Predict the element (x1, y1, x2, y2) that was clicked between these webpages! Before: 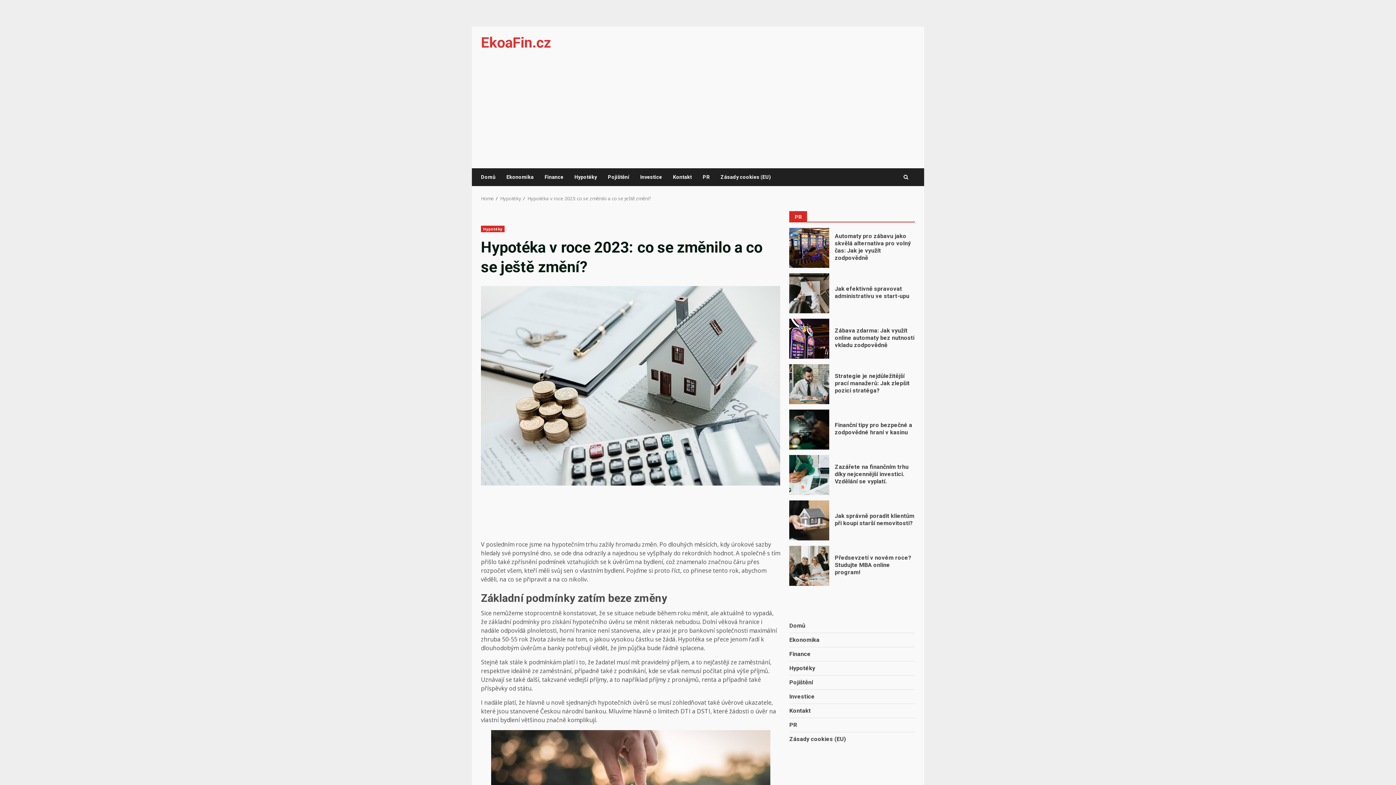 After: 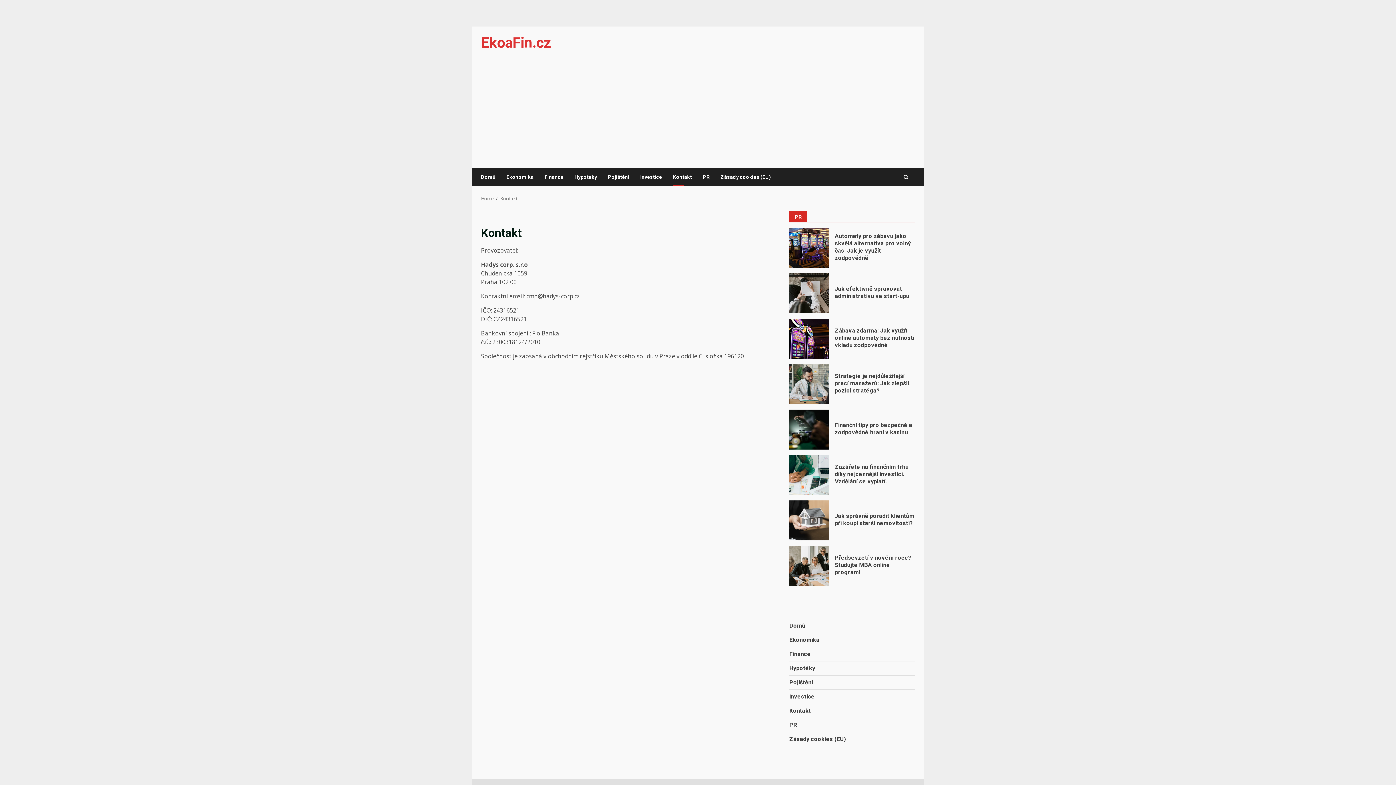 Action: bbox: (789, 707, 811, 714) label: Kontakt